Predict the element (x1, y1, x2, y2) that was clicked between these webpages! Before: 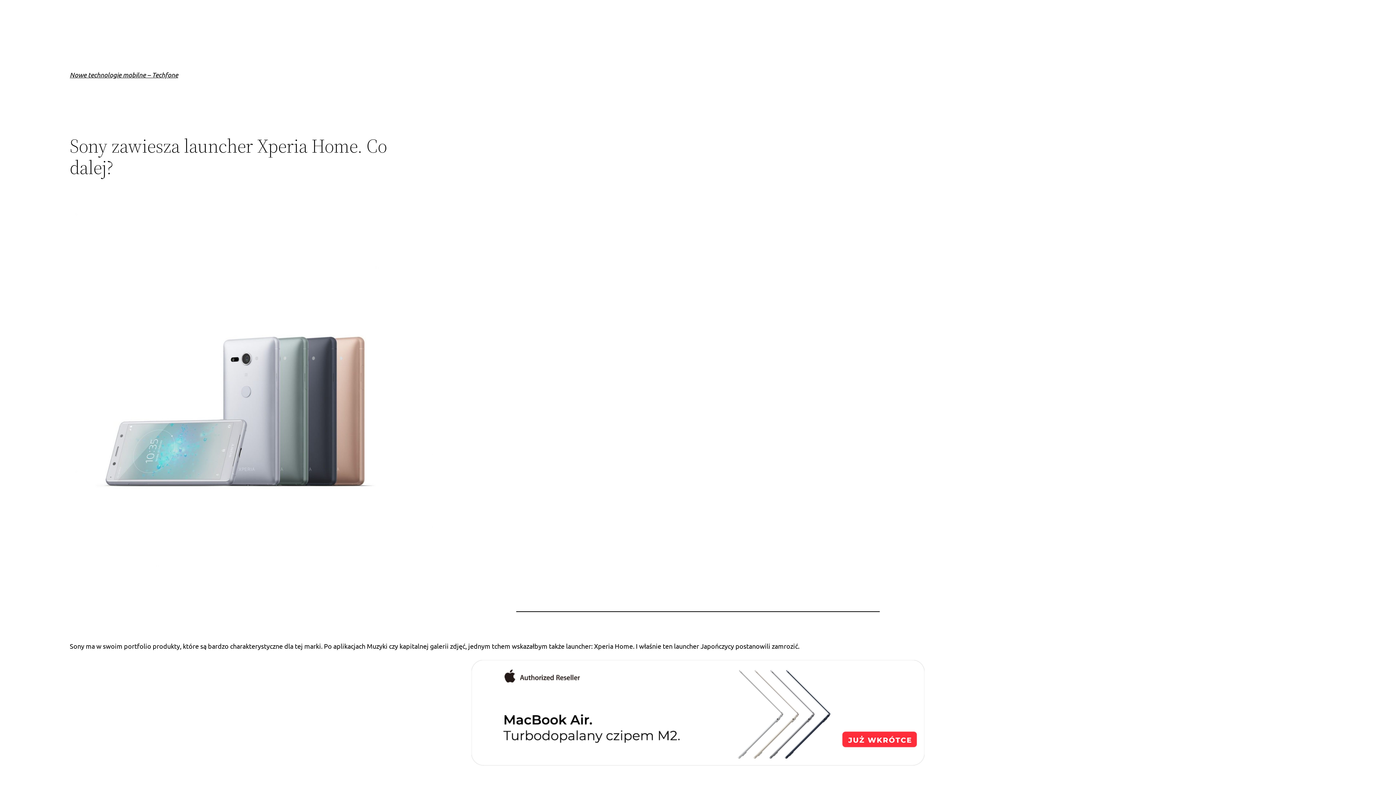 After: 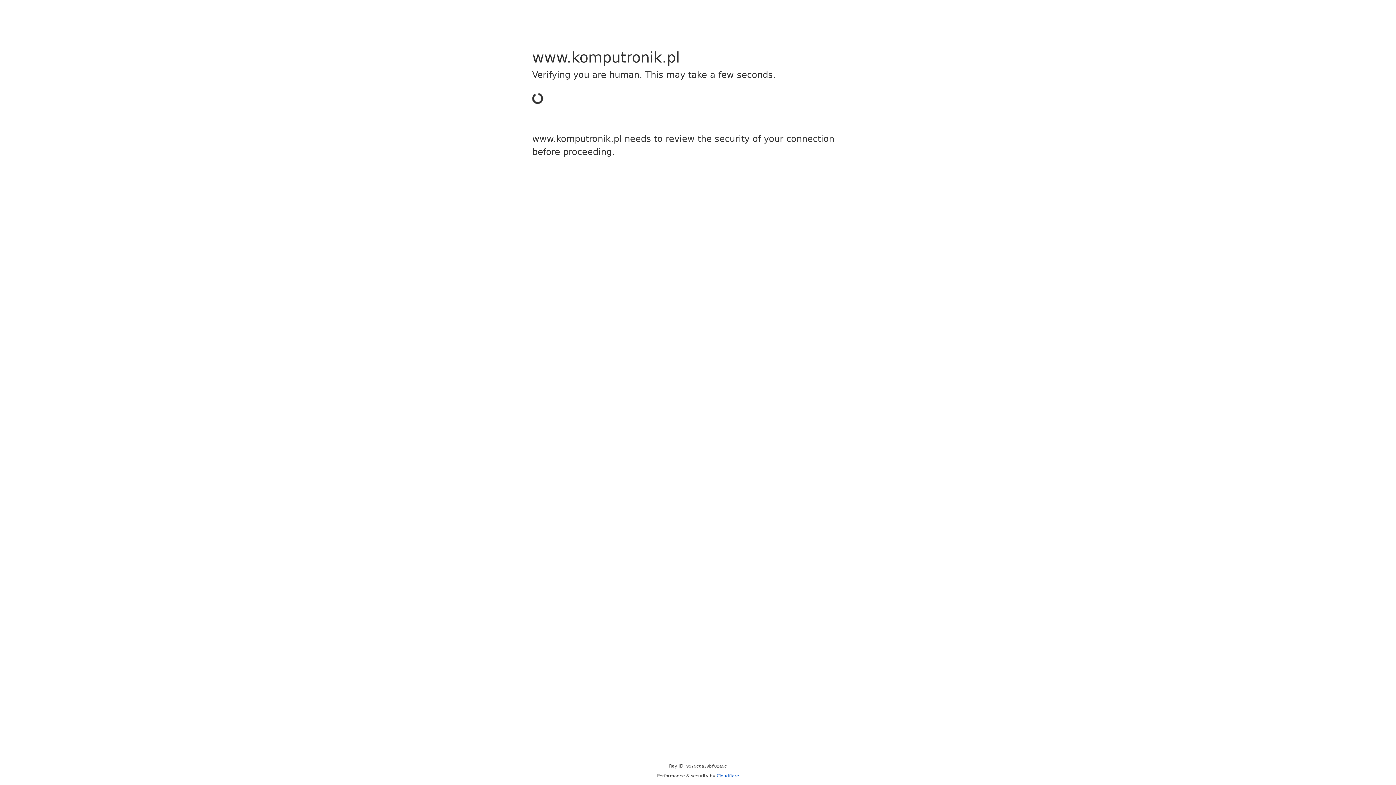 Action: bbox: (471, 772, 924, 780)